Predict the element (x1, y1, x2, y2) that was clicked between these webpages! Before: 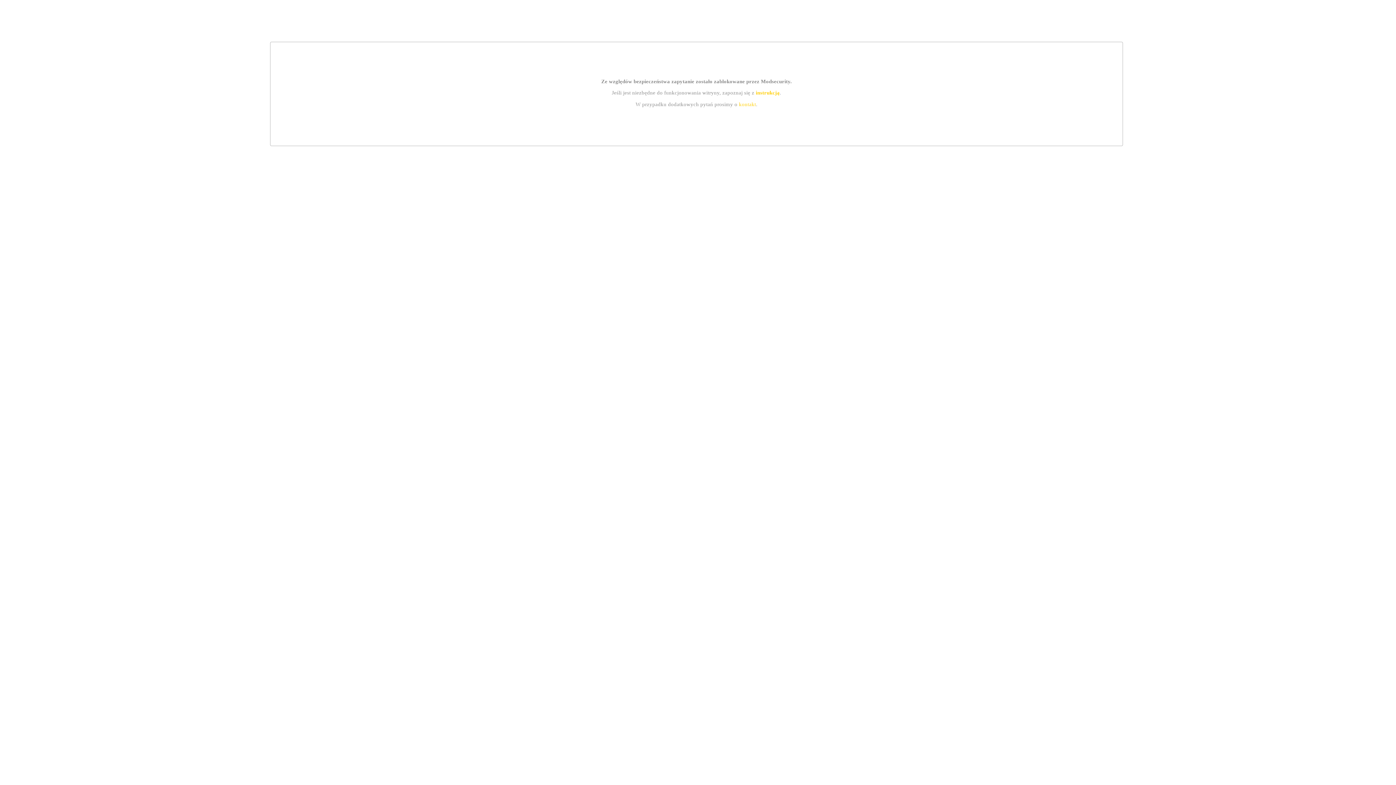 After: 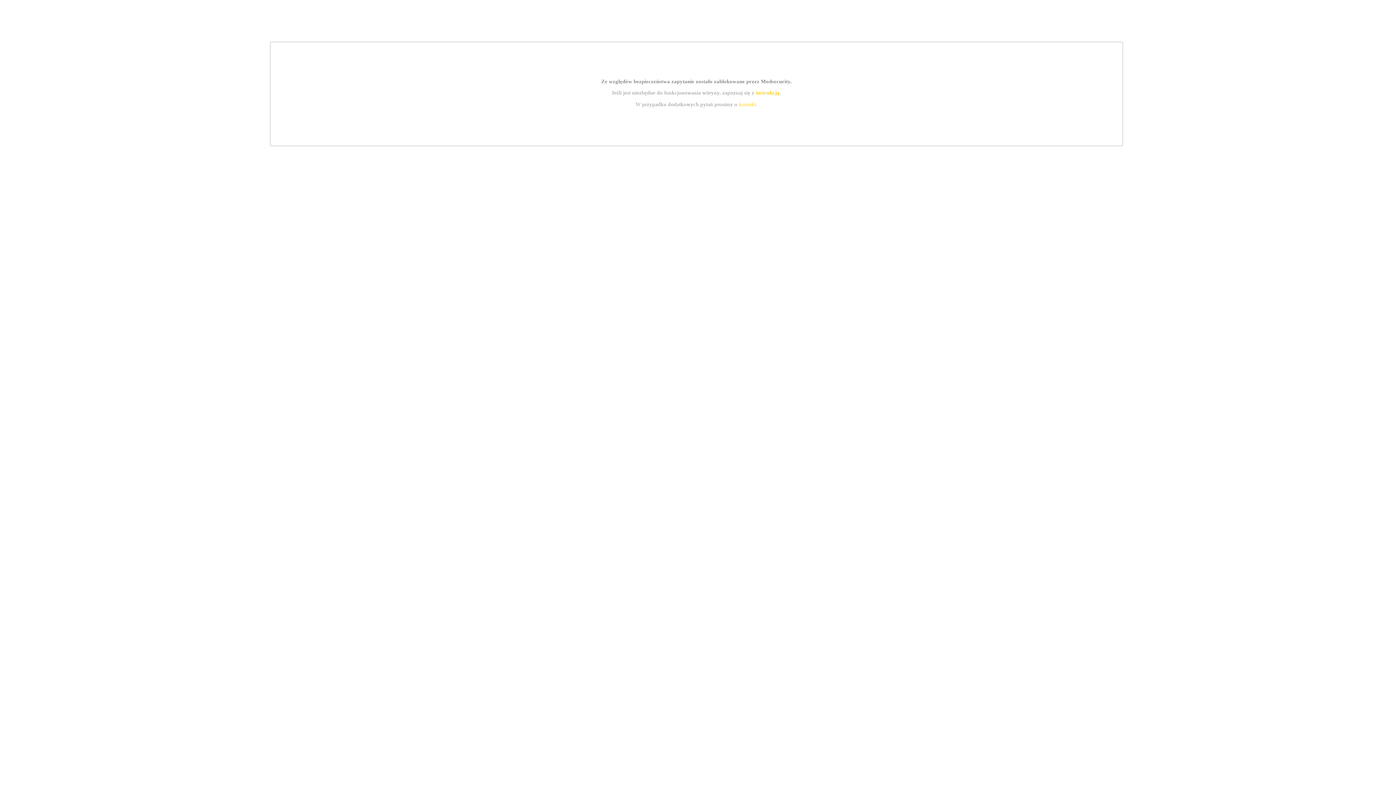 Action: label: instrukcją bbox: (755, 89, 779, 95)